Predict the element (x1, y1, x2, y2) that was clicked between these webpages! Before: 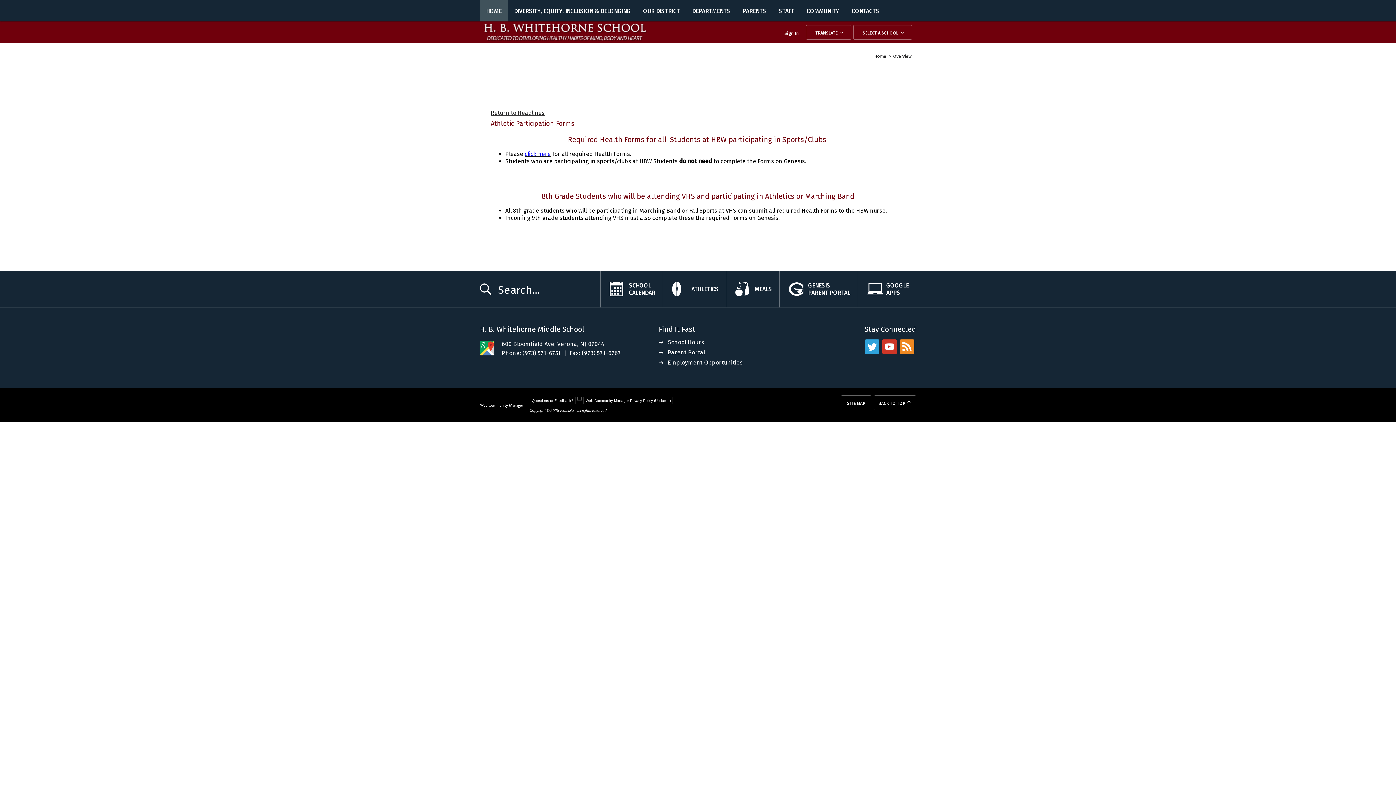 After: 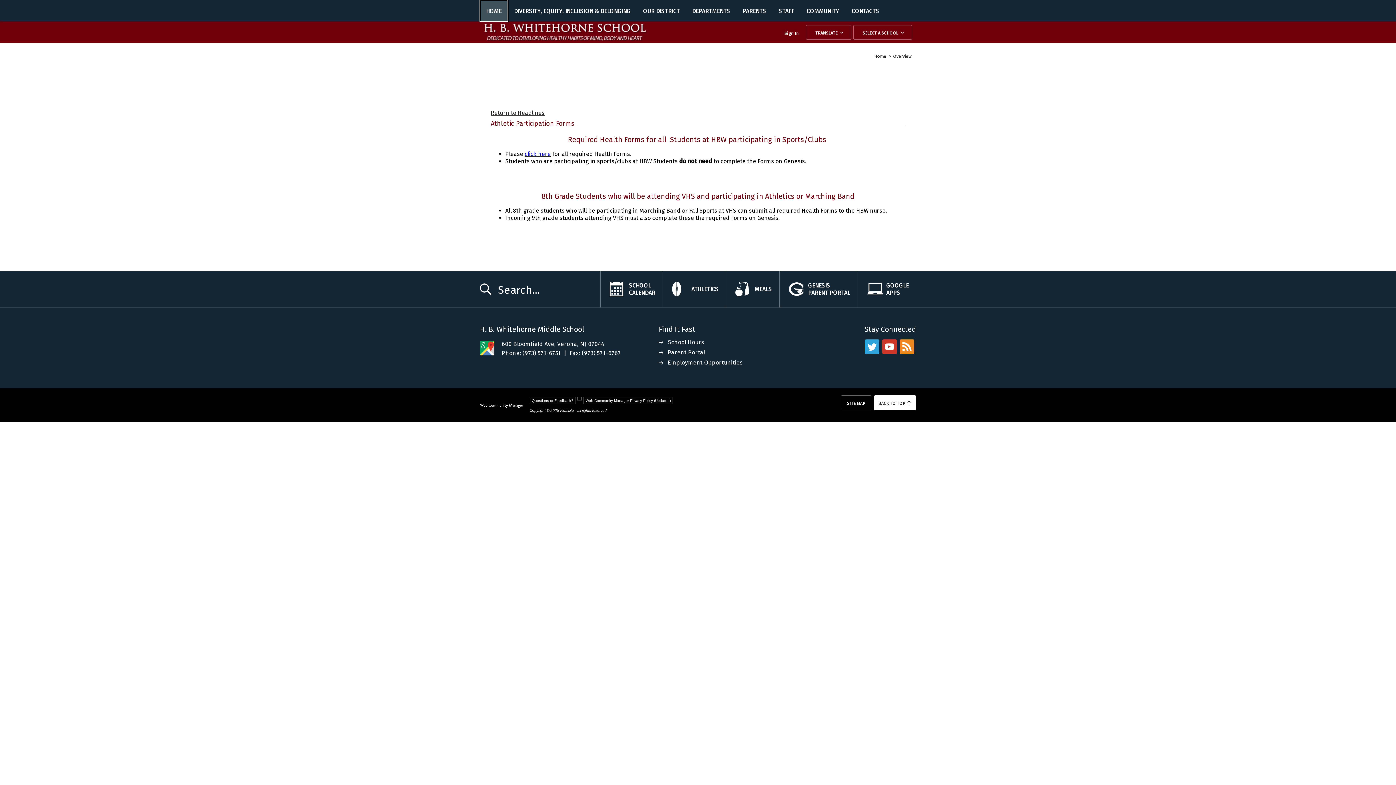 Action: bbox: (874, 395, 916, 410) label: SCROLL
BACK TO TOP